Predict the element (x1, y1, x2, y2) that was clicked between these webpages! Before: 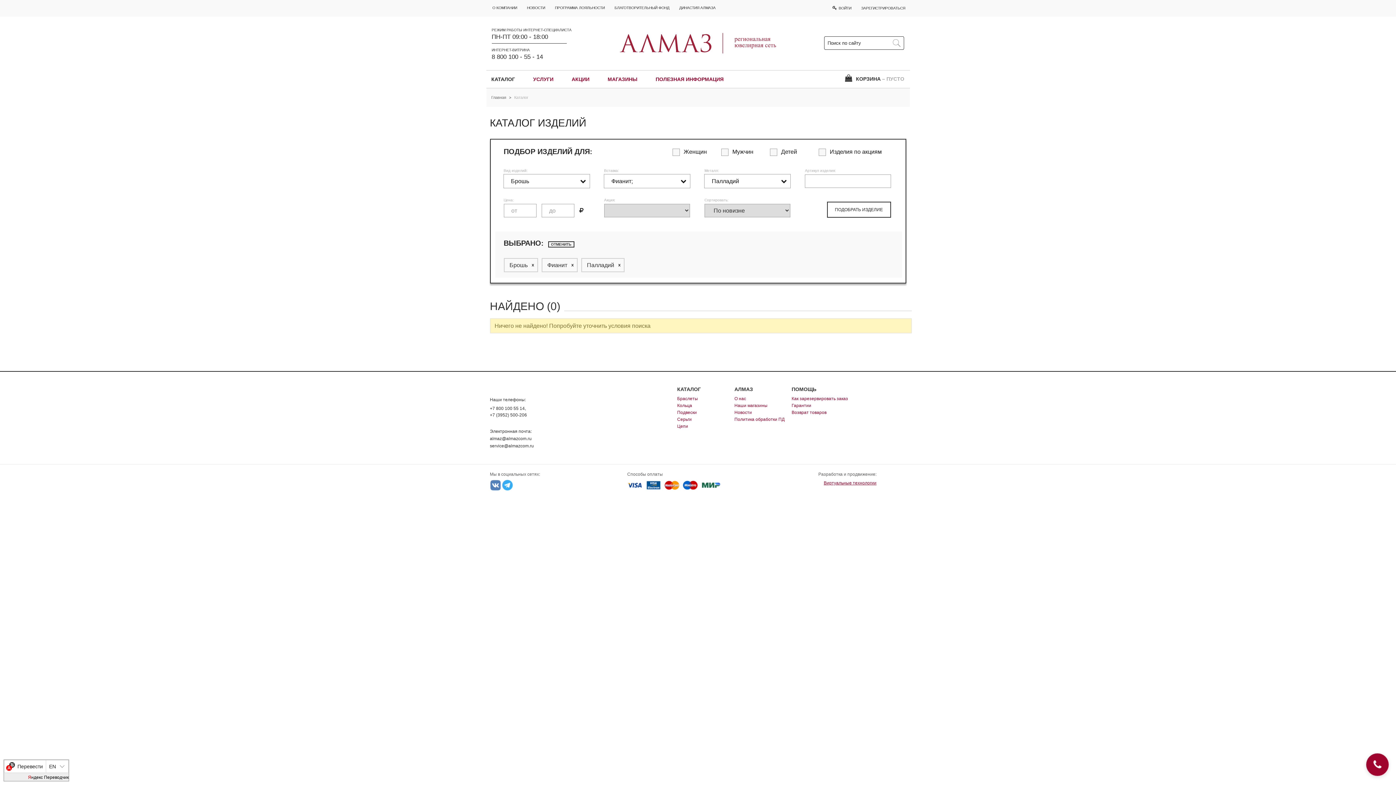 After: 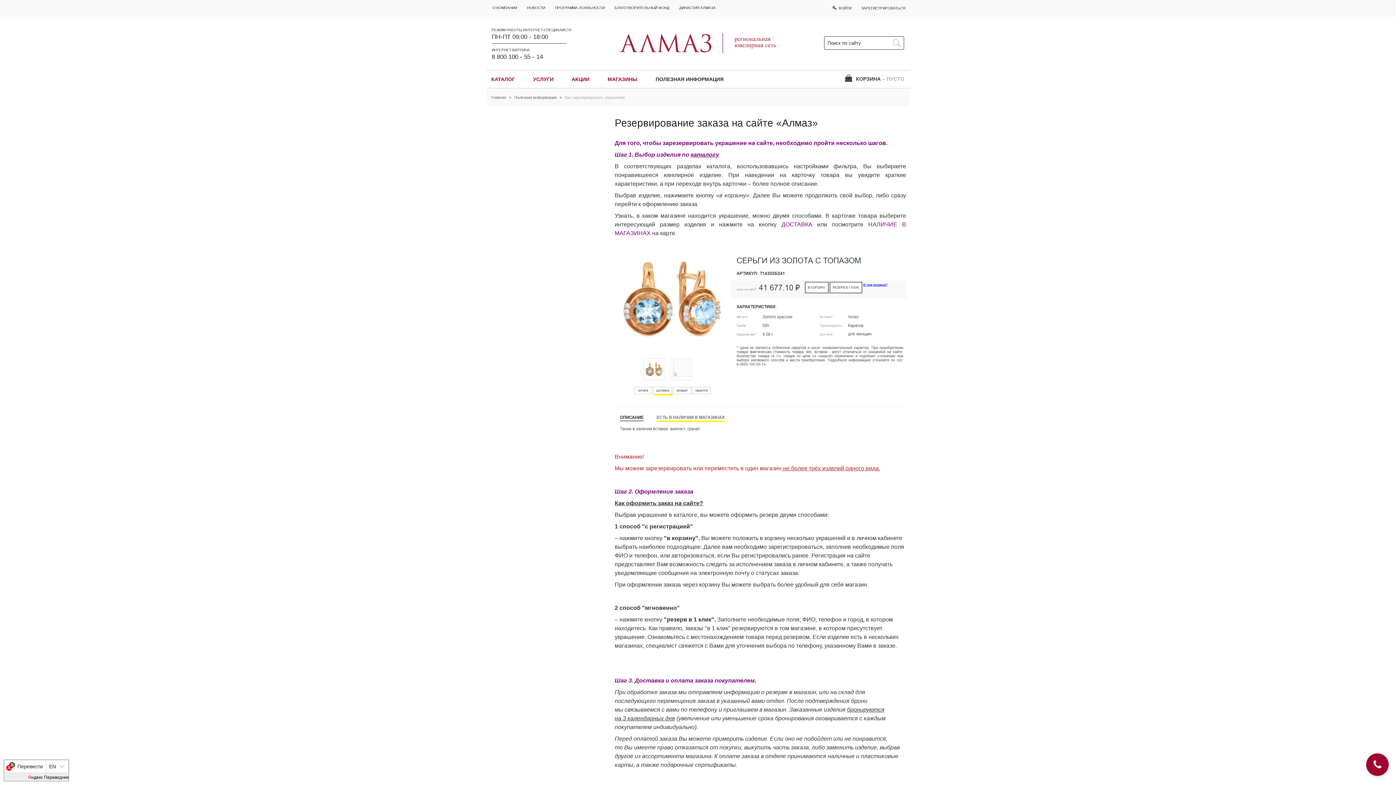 Action: bbox: (791, 396, 848, 401) label: Как зарезервировать заказ